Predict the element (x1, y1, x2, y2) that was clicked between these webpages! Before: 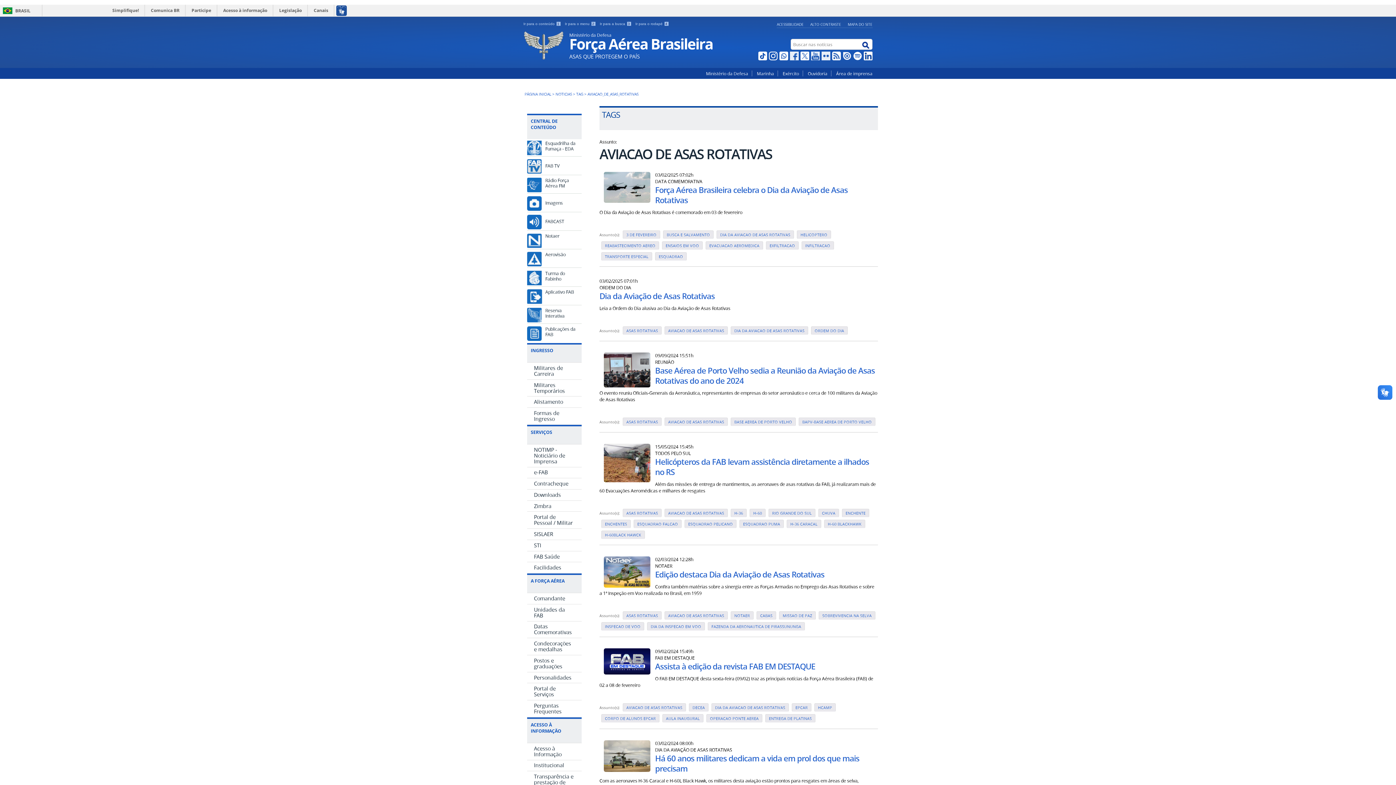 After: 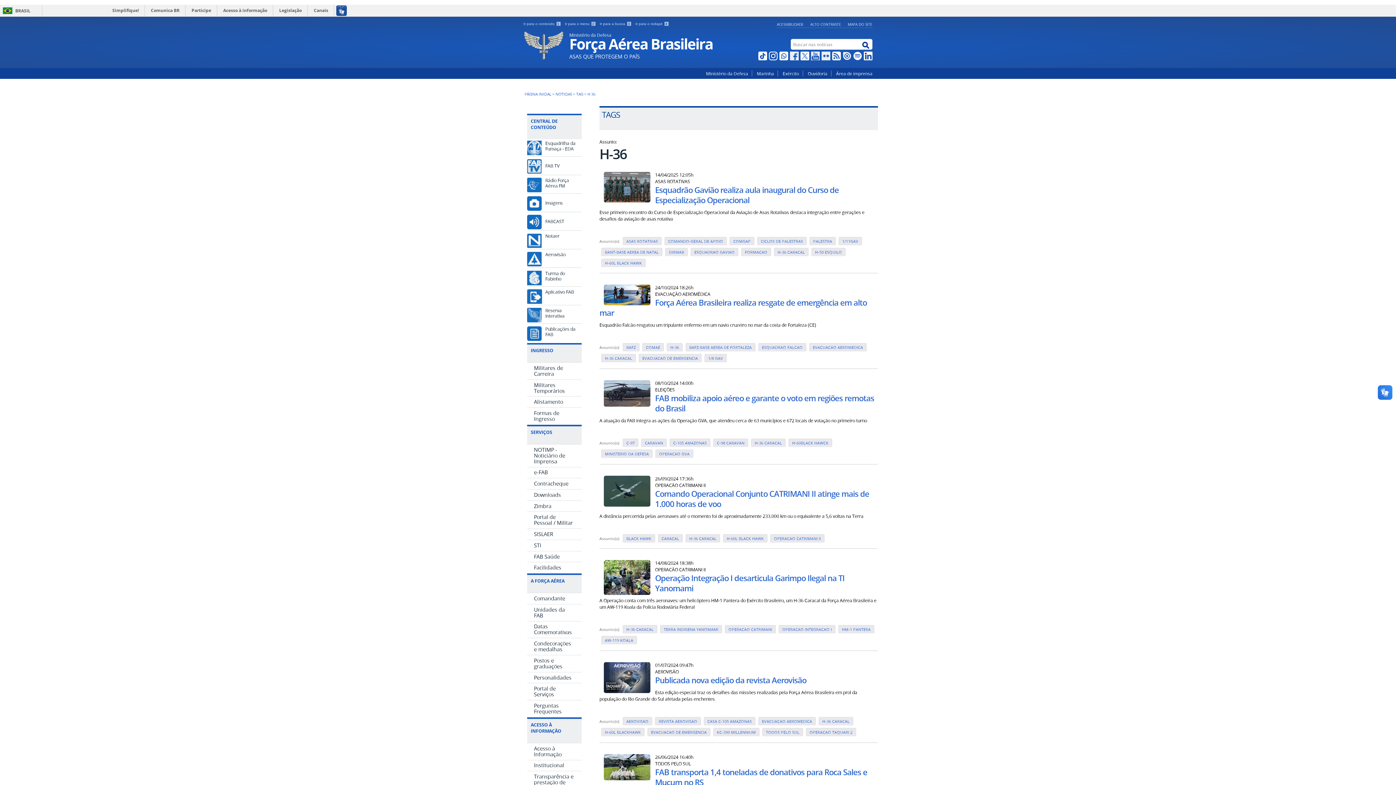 Action: label: H-36 bbox: (730, 509, 746, 517)